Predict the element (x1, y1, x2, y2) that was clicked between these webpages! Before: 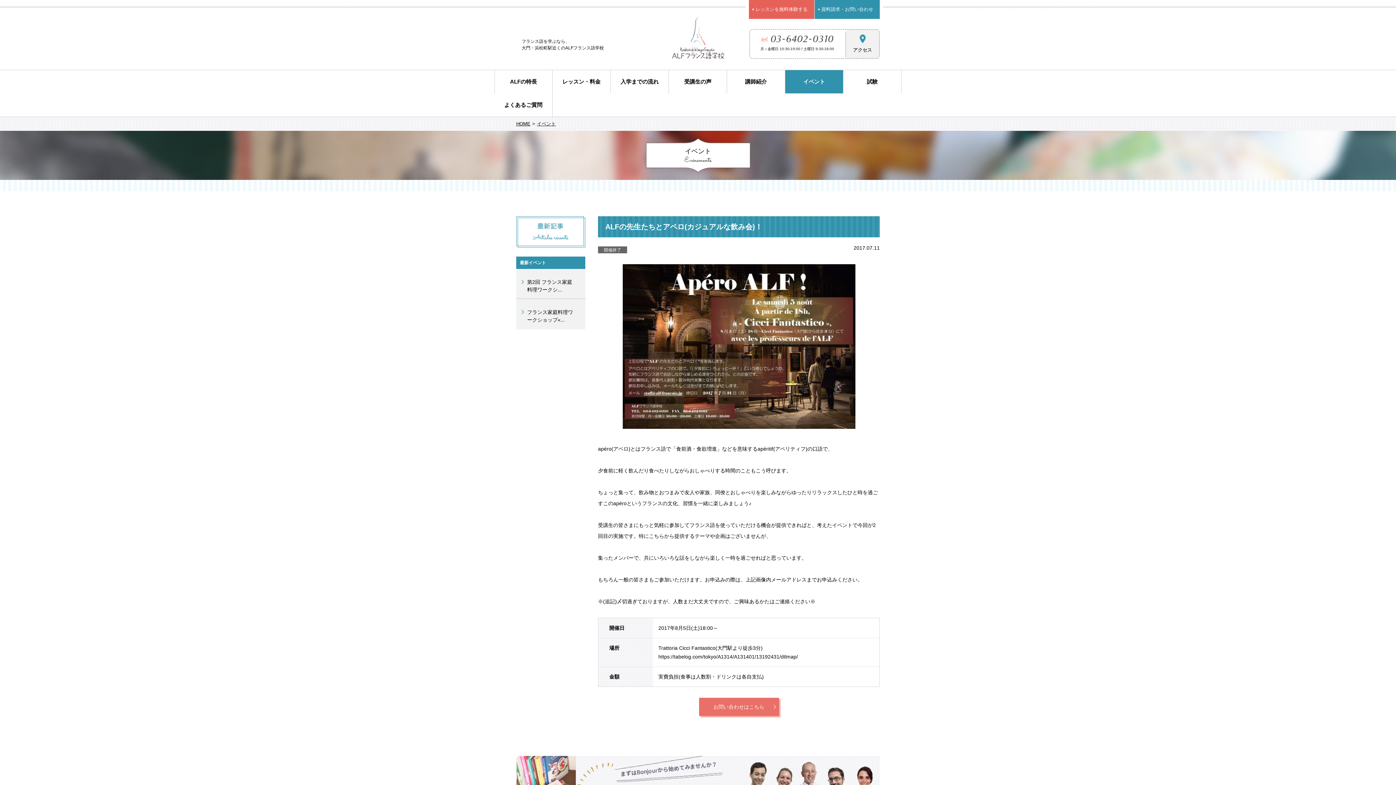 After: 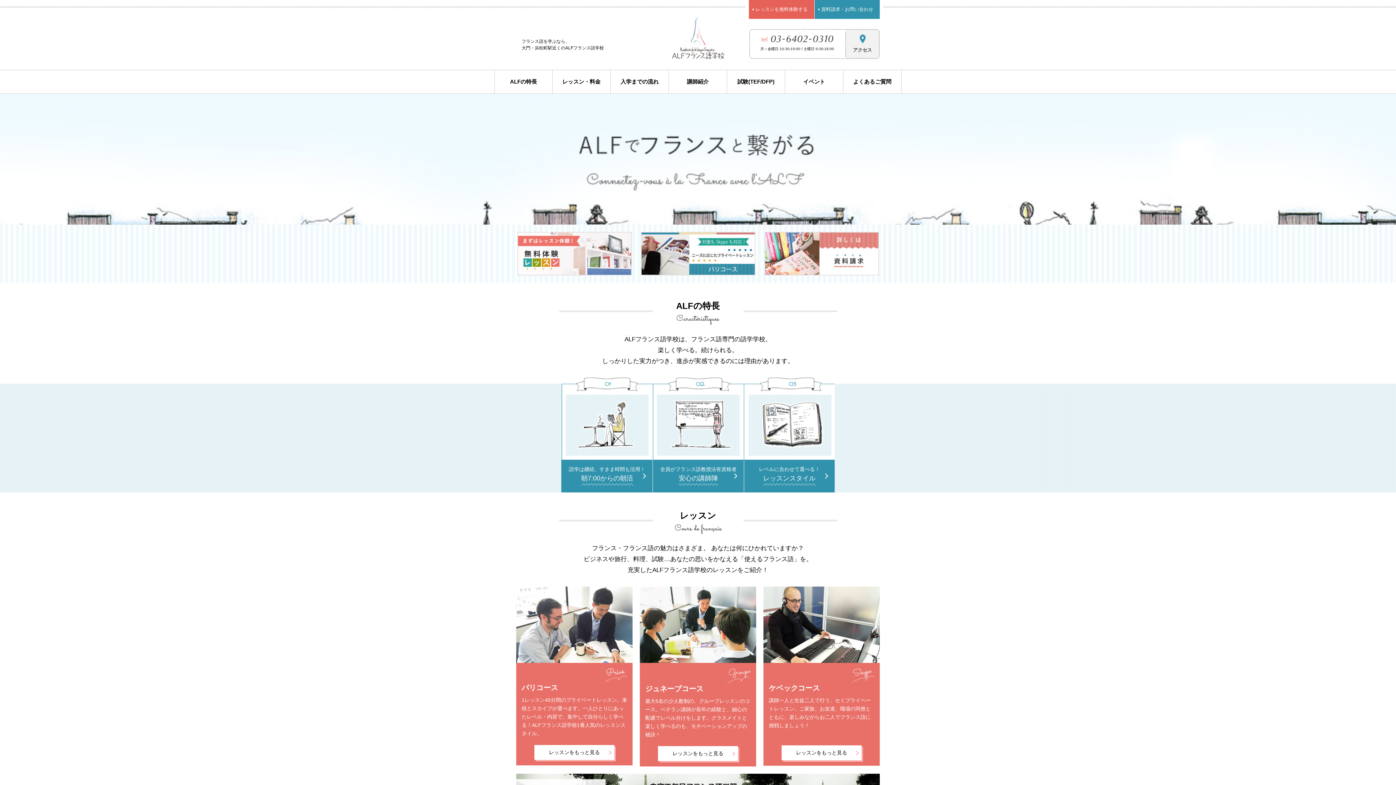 Action: bbox: (672, 52, 724, 58)